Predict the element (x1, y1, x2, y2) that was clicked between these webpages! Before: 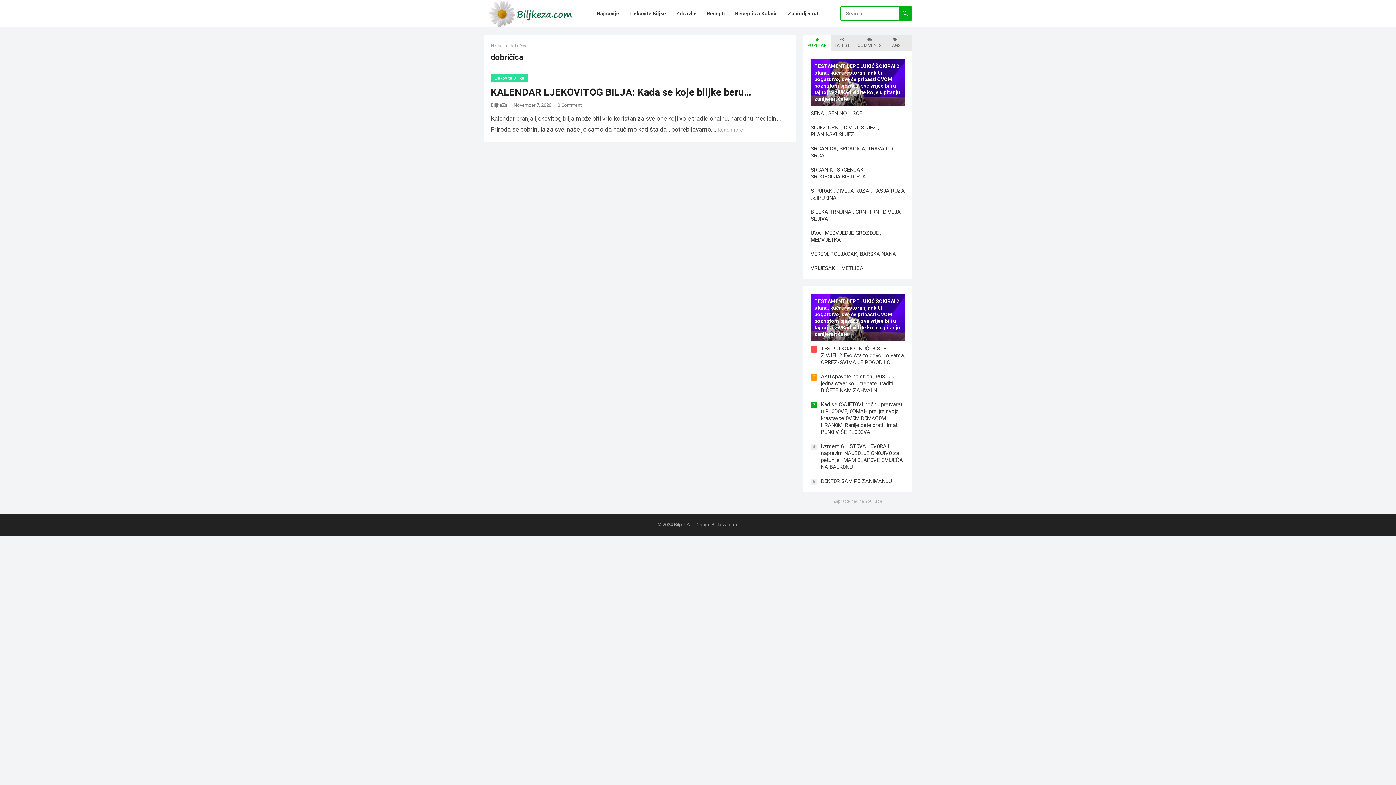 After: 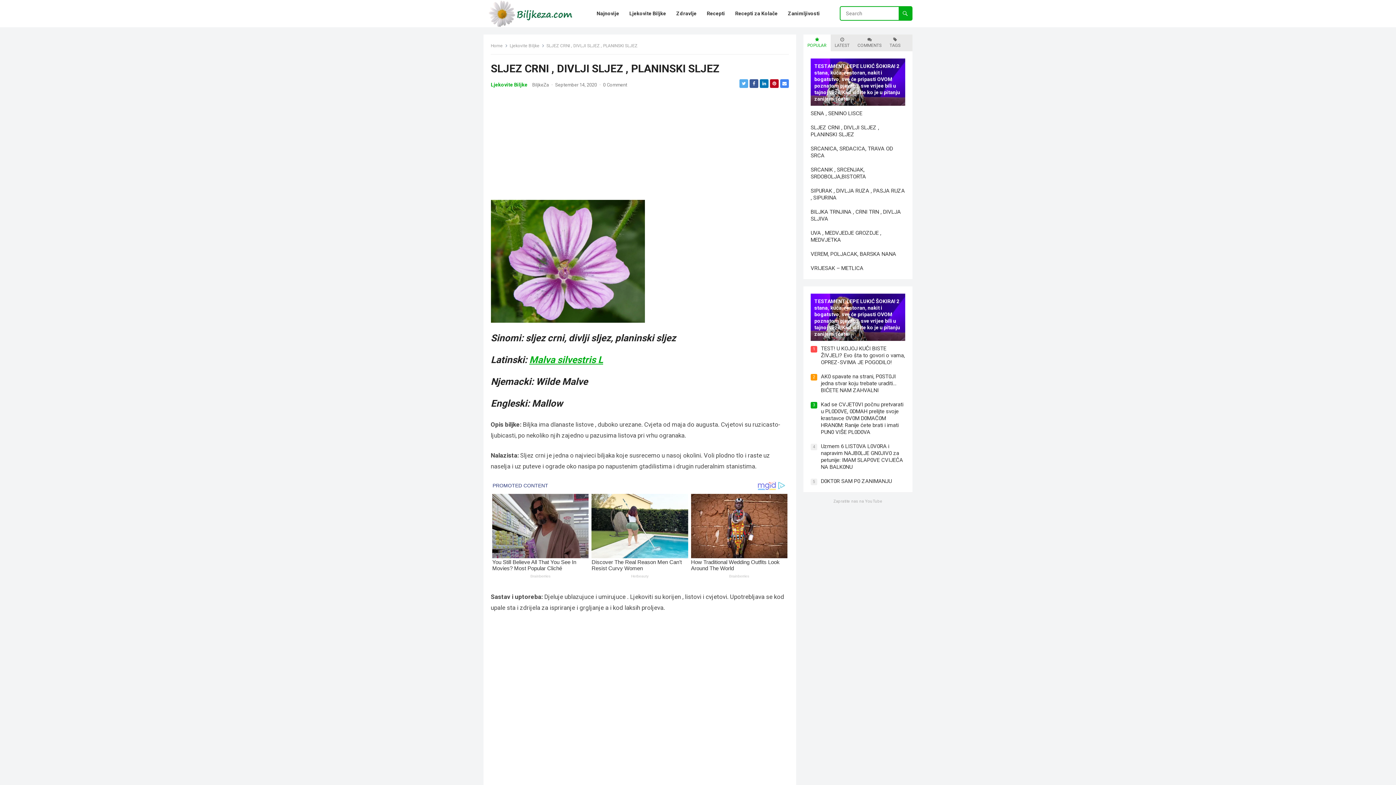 Action: bbox: (810, 124, 879, 137) label: SLJEZ CRNI , DIVLJI SLJEZ , PLANINSKI SLJEZ